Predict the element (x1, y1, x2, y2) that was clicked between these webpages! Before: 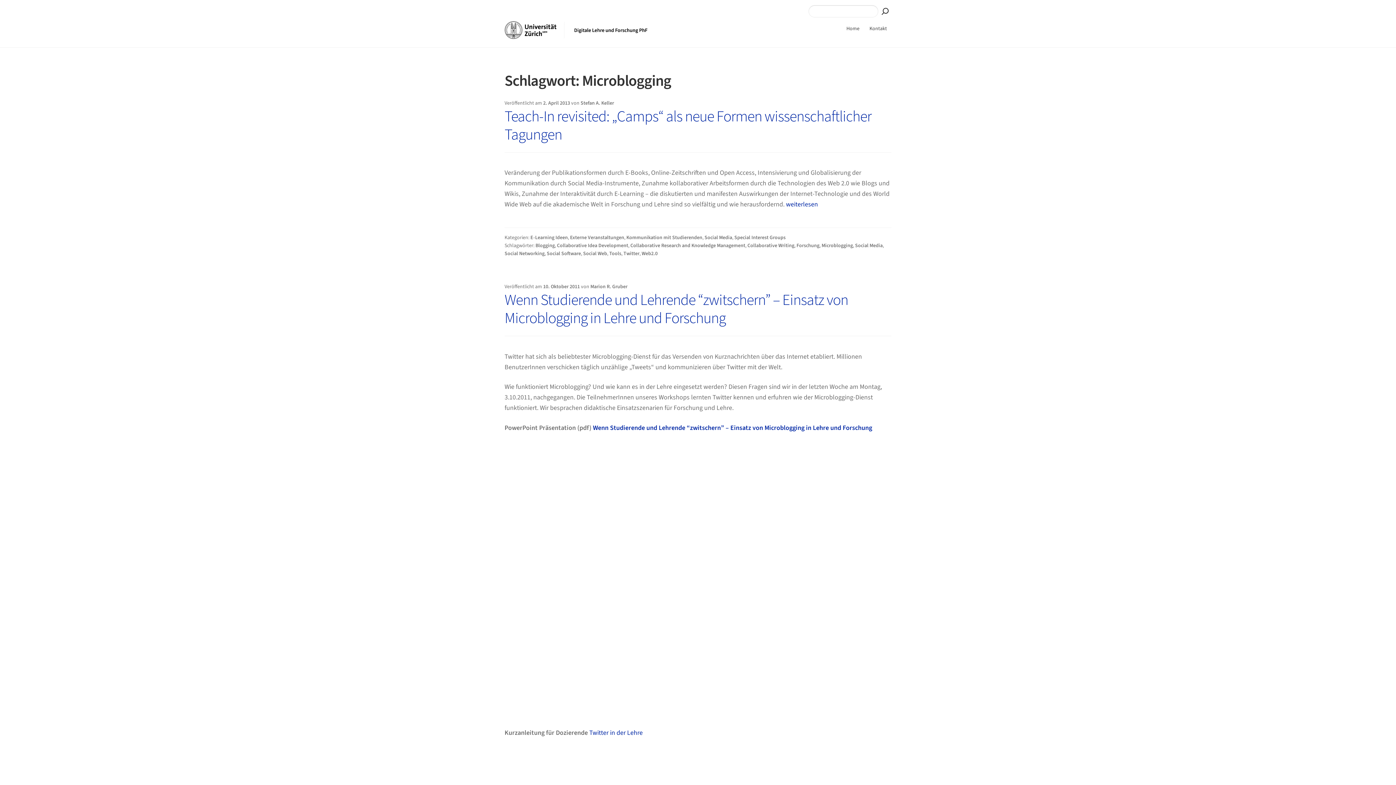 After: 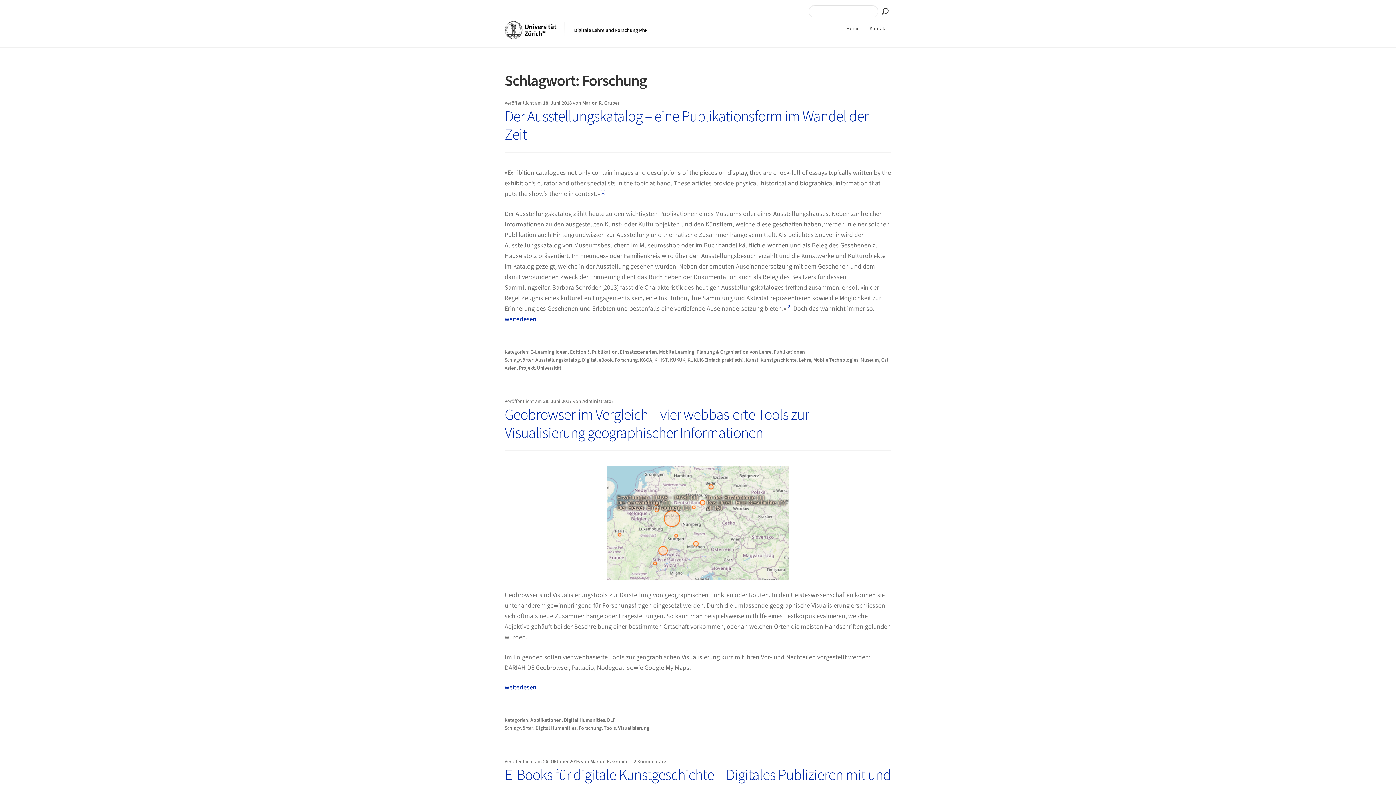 Action: bbox: (796, 242, 819, 249) label: Forschung